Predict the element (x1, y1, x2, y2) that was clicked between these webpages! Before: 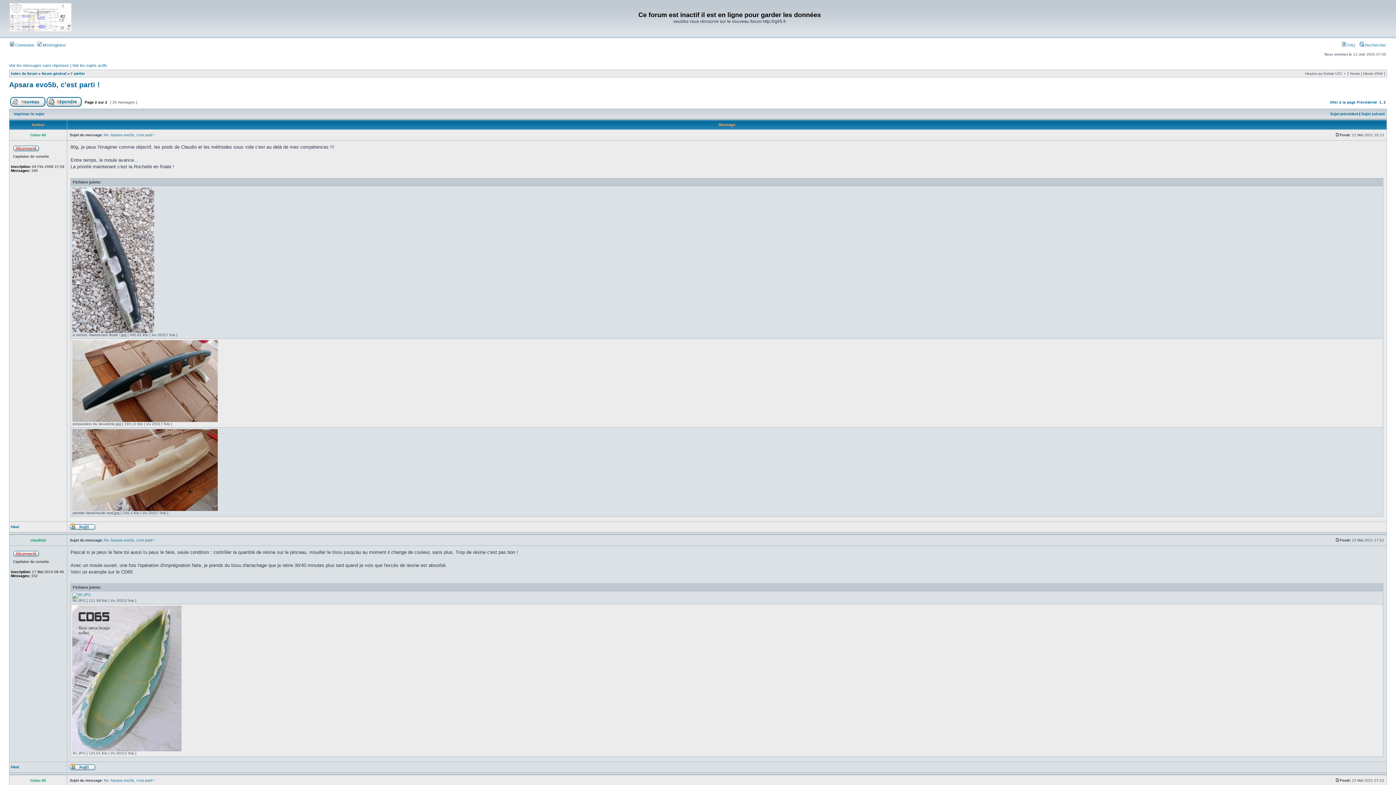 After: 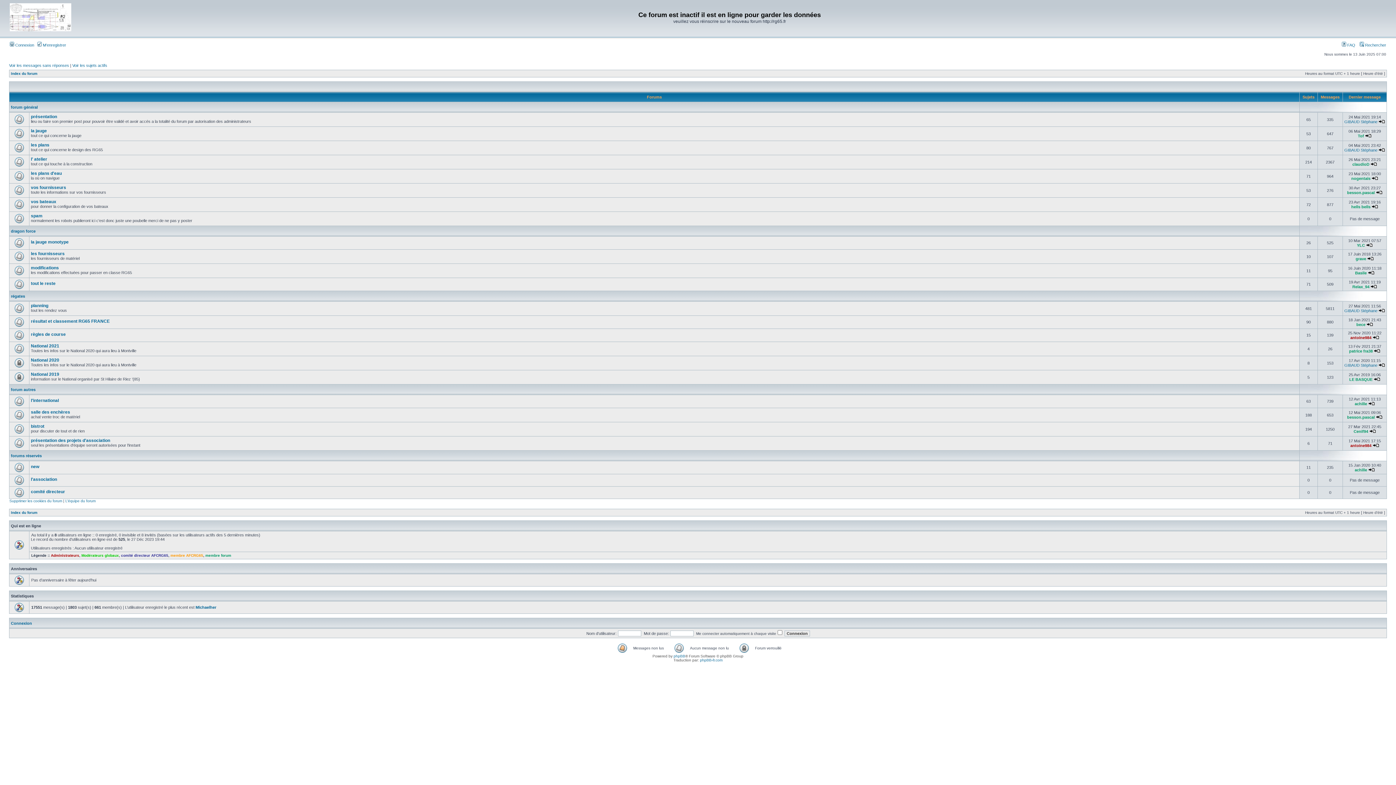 Action: label: Index du forum bbox: (10, 71, 37, 75)